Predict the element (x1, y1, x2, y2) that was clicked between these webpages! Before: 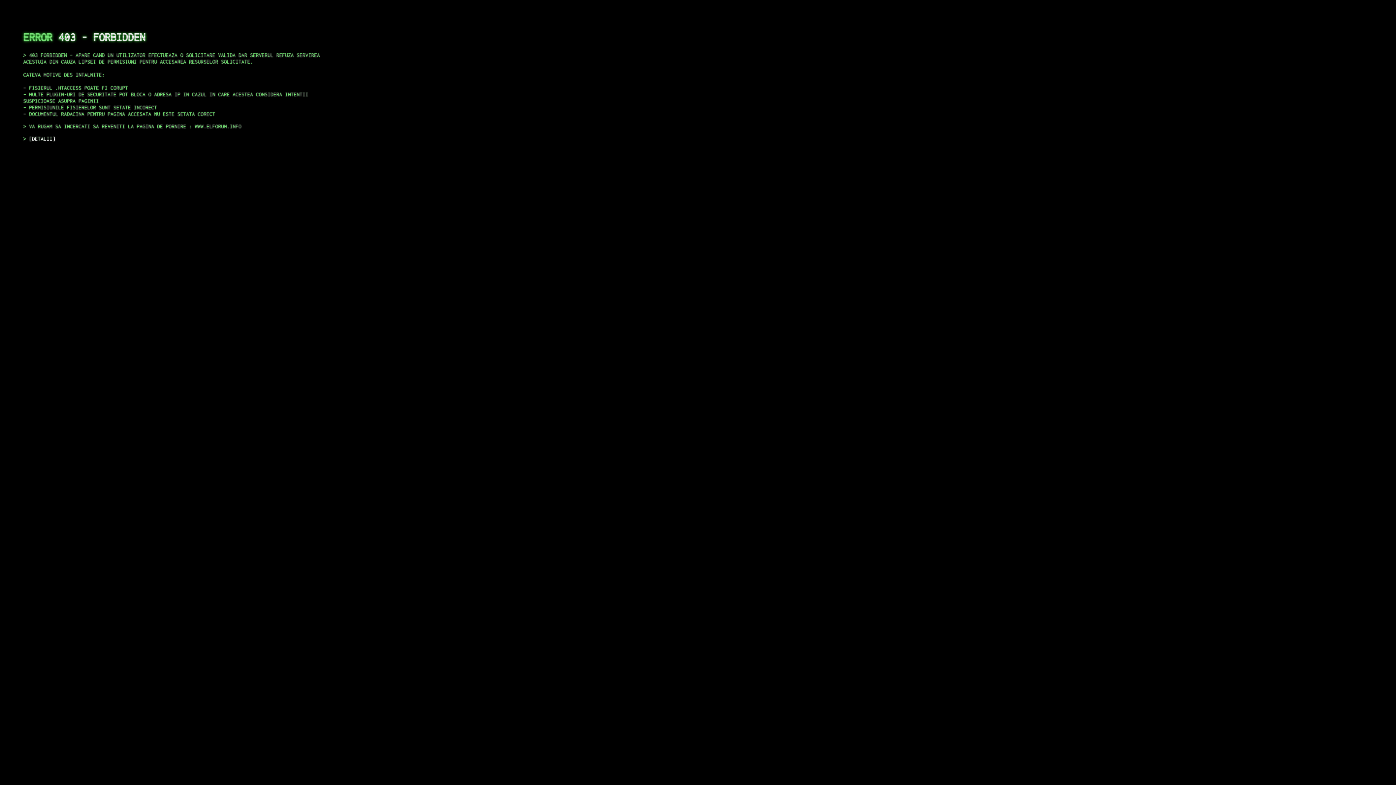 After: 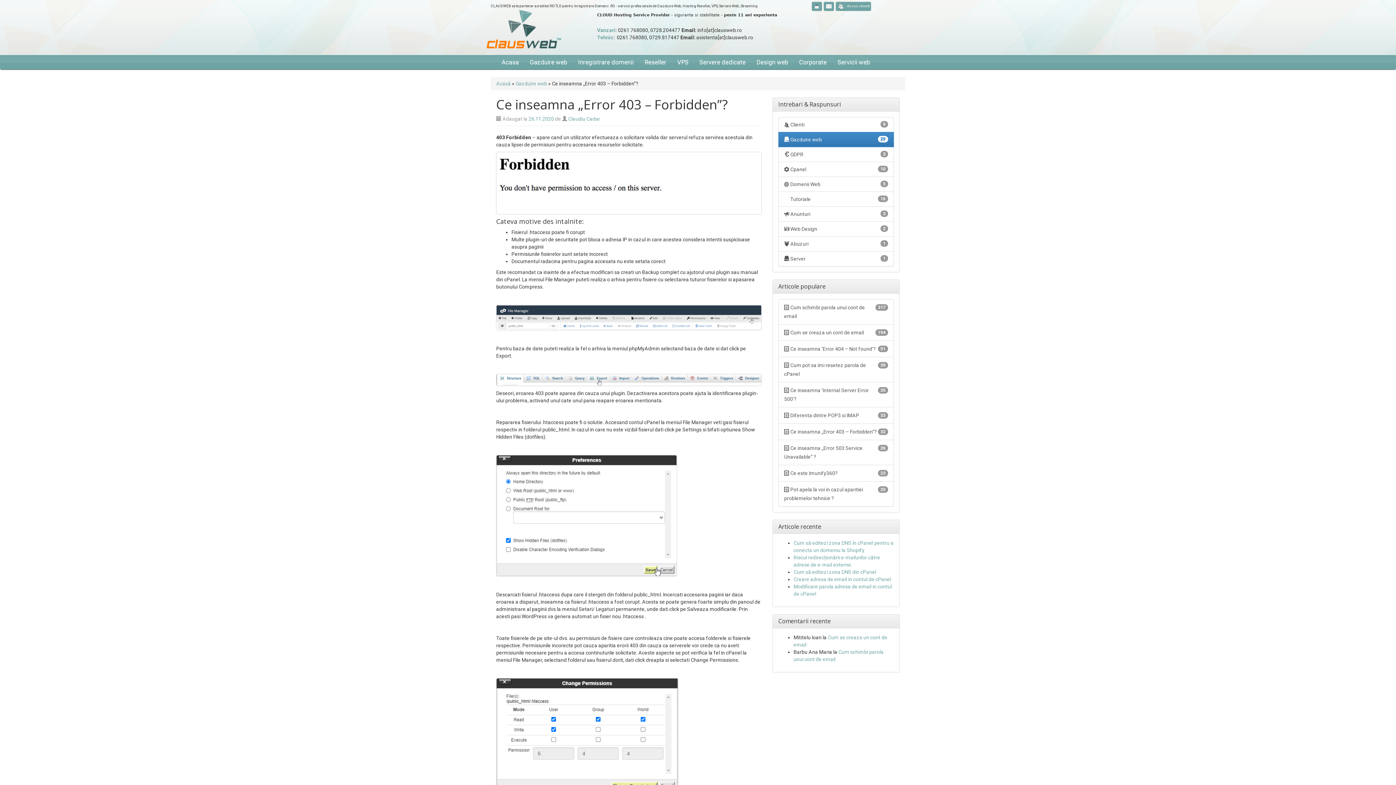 Action: label: DETALII bbox: (29, 135, 55, 141)